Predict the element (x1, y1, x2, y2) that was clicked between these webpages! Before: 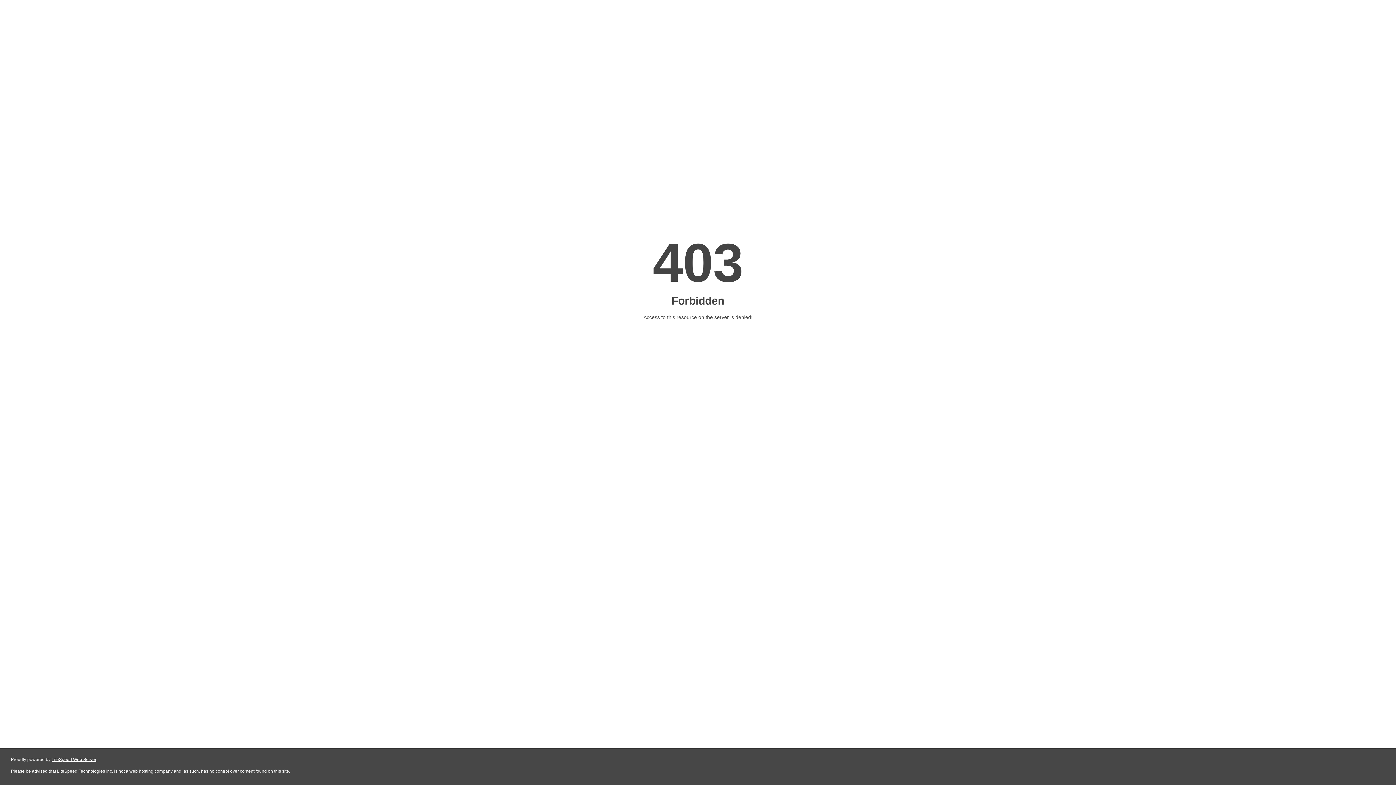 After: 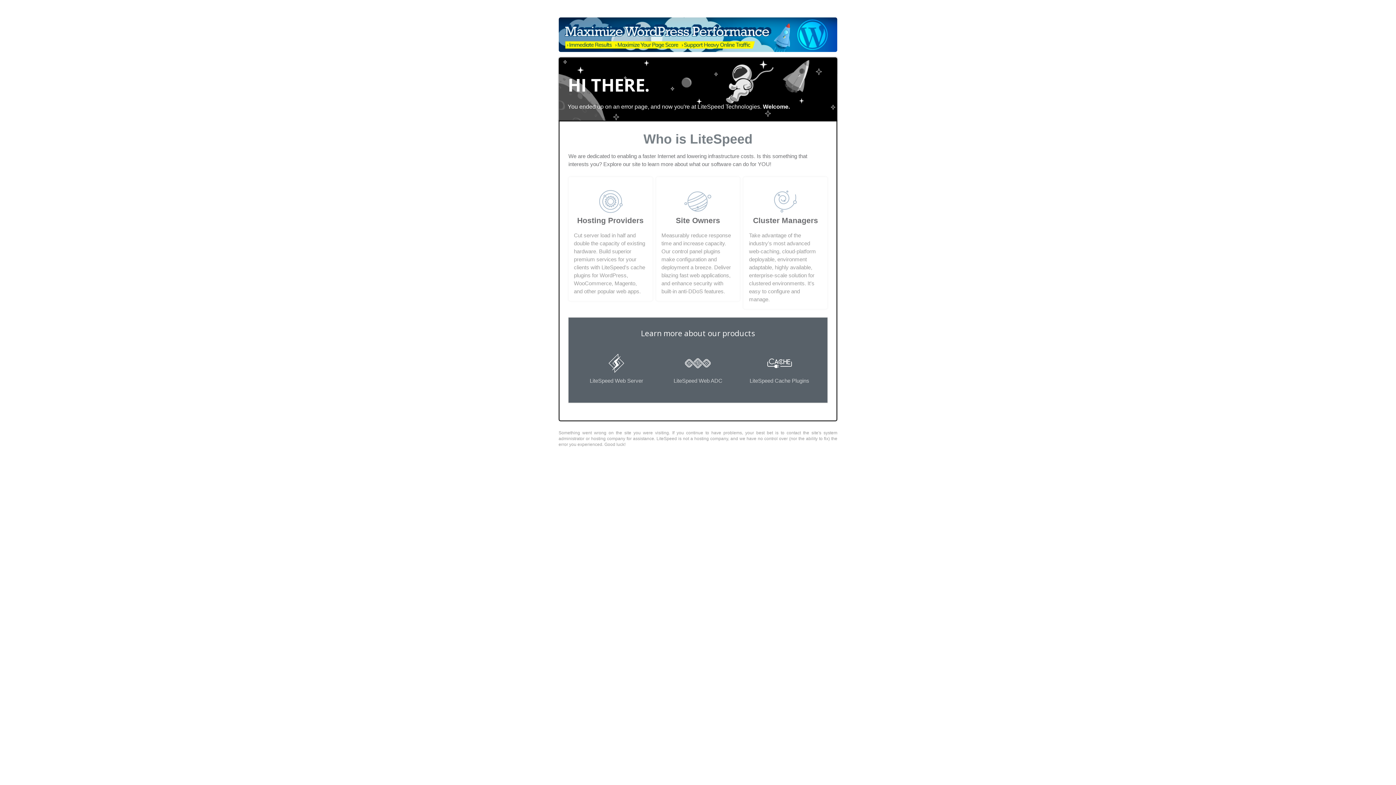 Action: bbox: (51, 757, 96, 762) label: LiteSpeed Web Server